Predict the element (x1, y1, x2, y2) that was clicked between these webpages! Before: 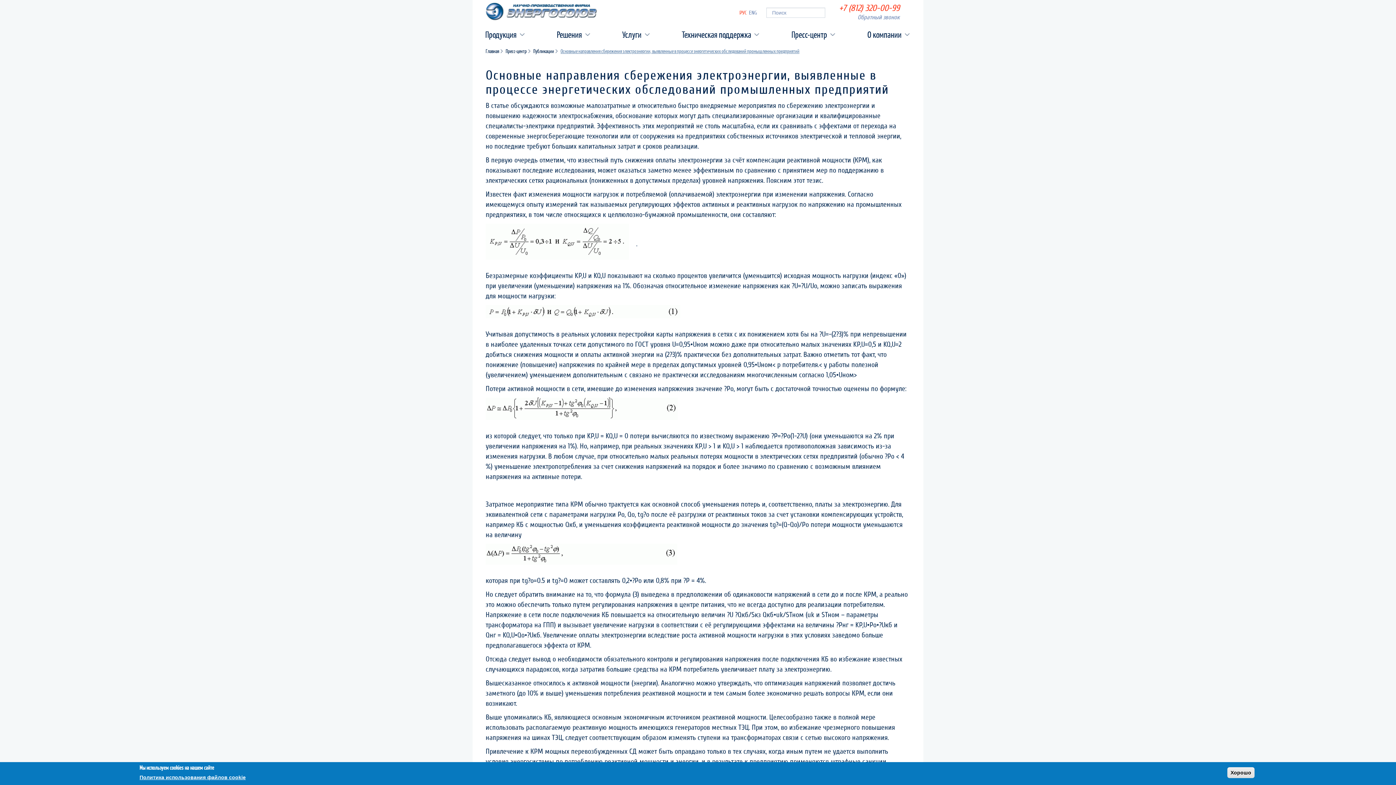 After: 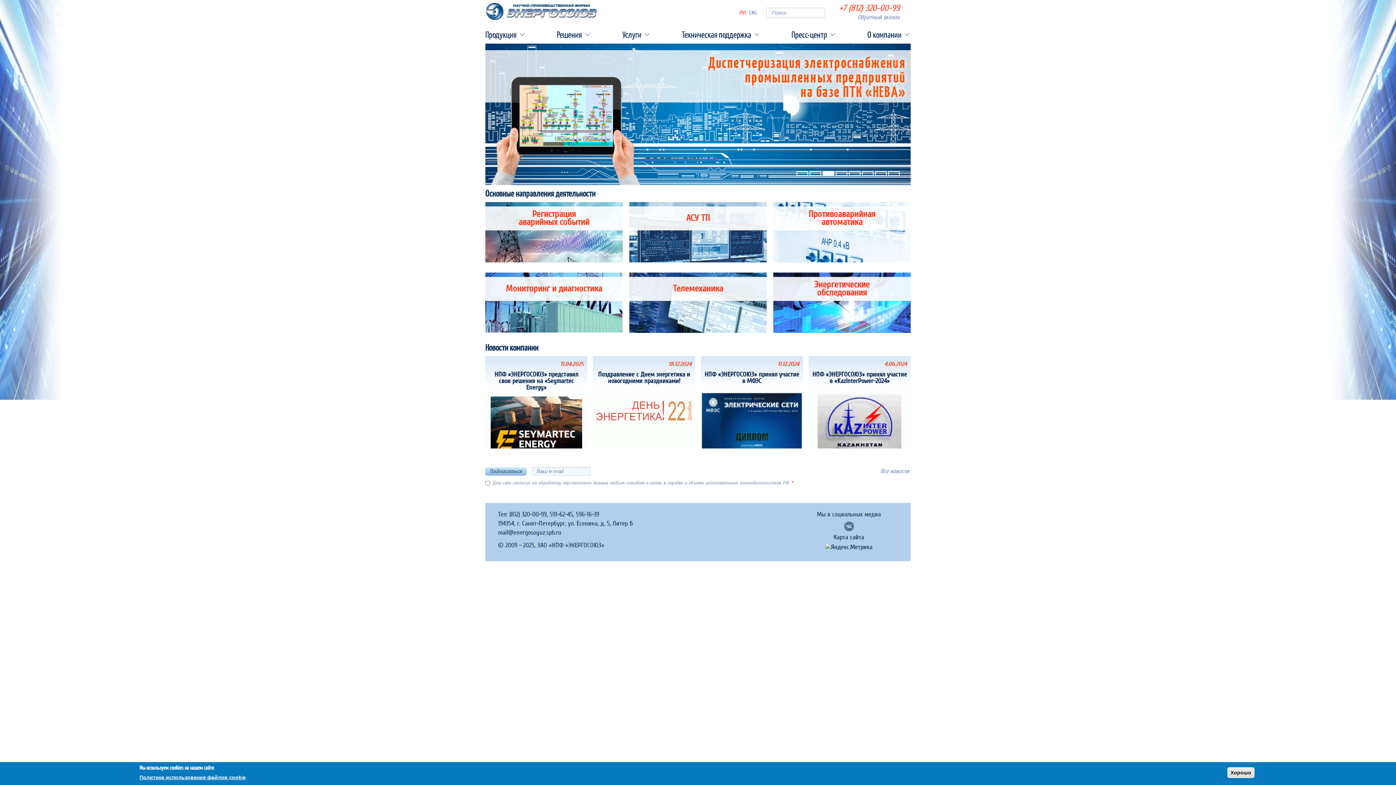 Action: bbox: (485, 48, 499, 54) label: Главная